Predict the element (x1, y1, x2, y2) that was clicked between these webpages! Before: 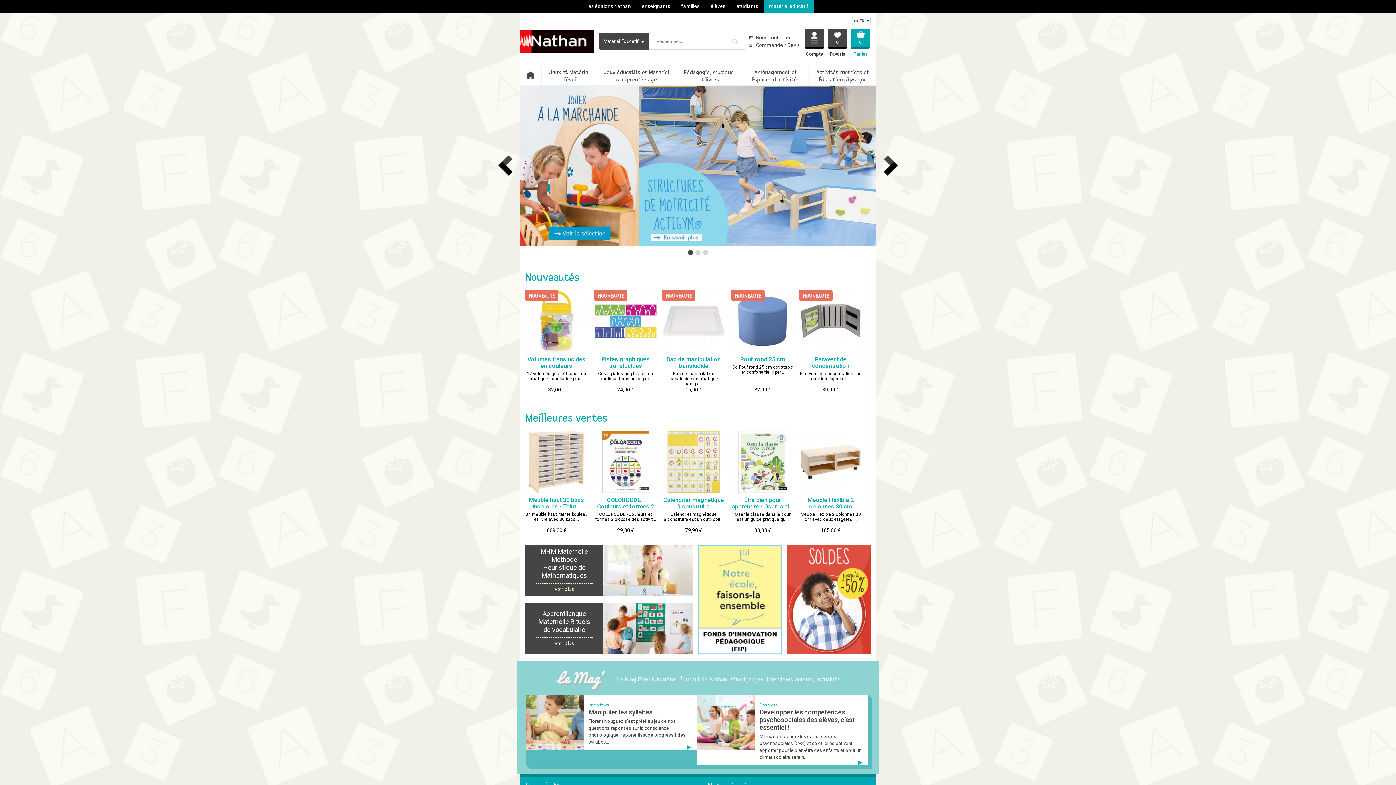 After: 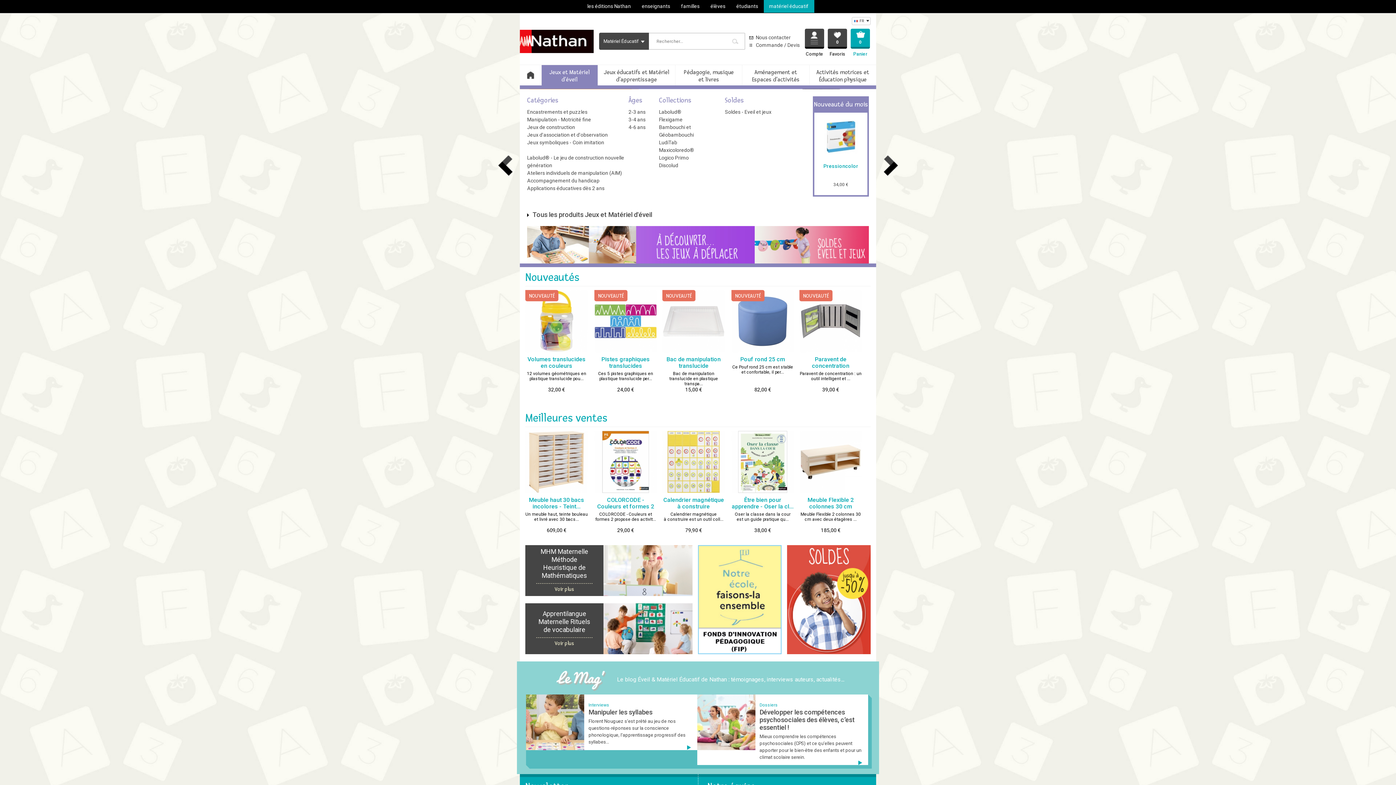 Action: bbox: (541, 65, 597, 85) label: Jeux et Matériel d'éveil